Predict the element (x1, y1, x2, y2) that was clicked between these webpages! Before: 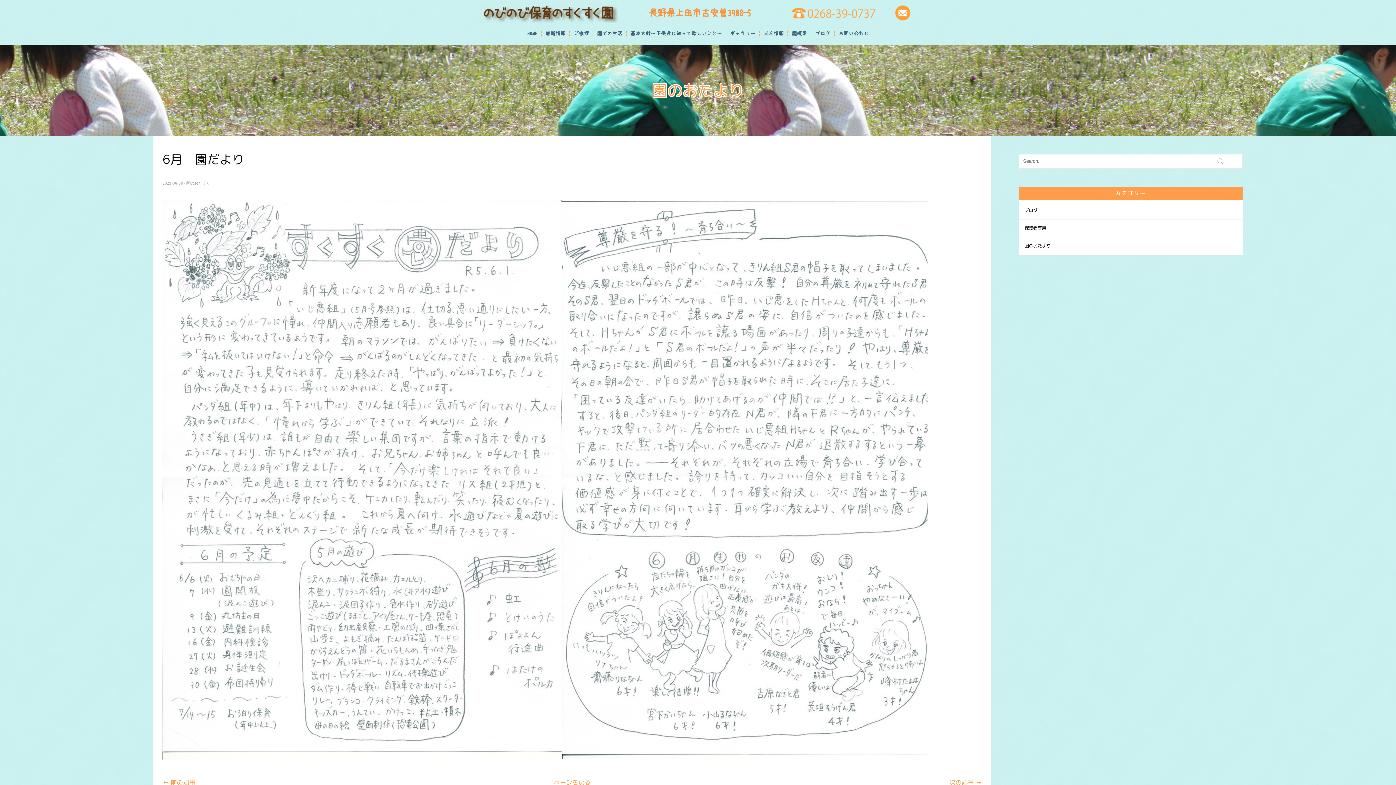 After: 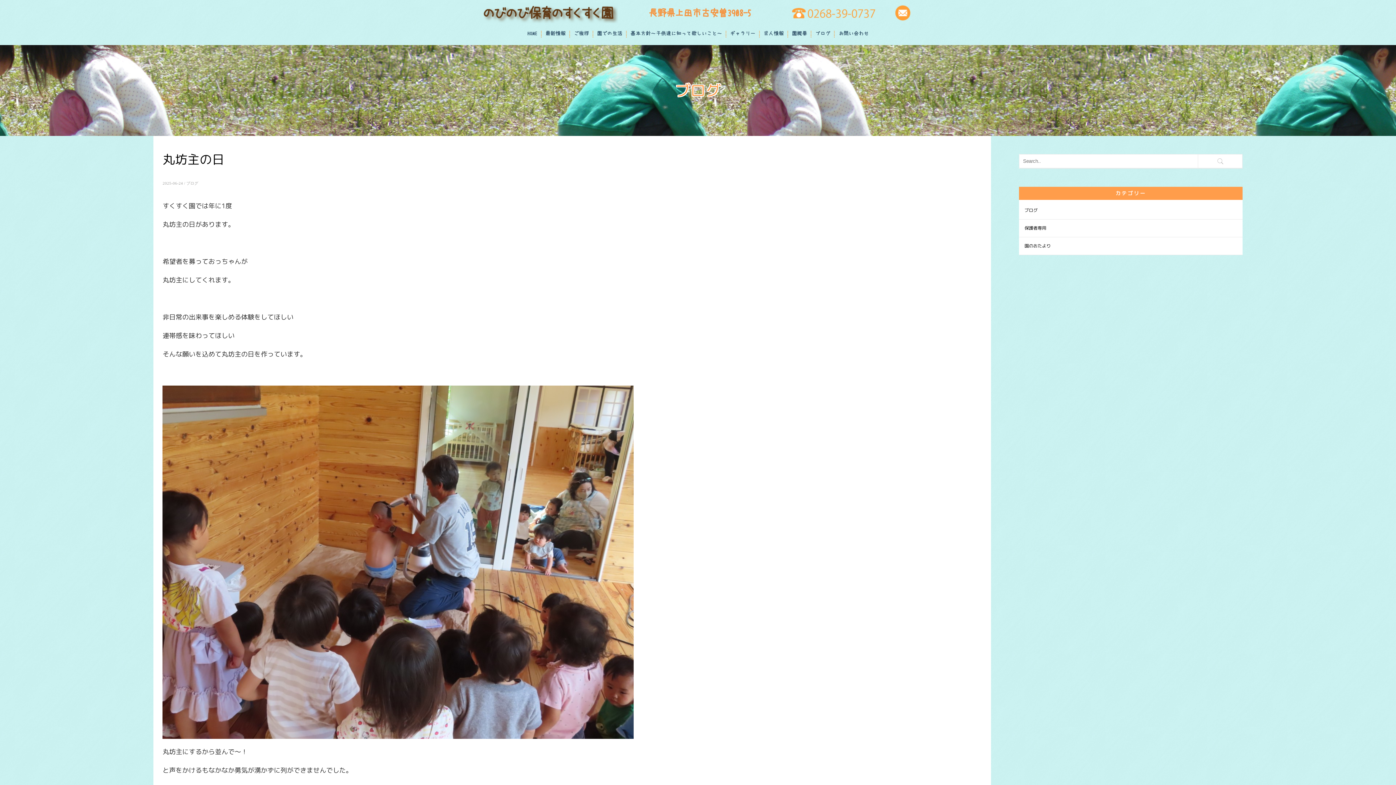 Action: label: ブログ bbox: (1024, 207, 1037, 213)